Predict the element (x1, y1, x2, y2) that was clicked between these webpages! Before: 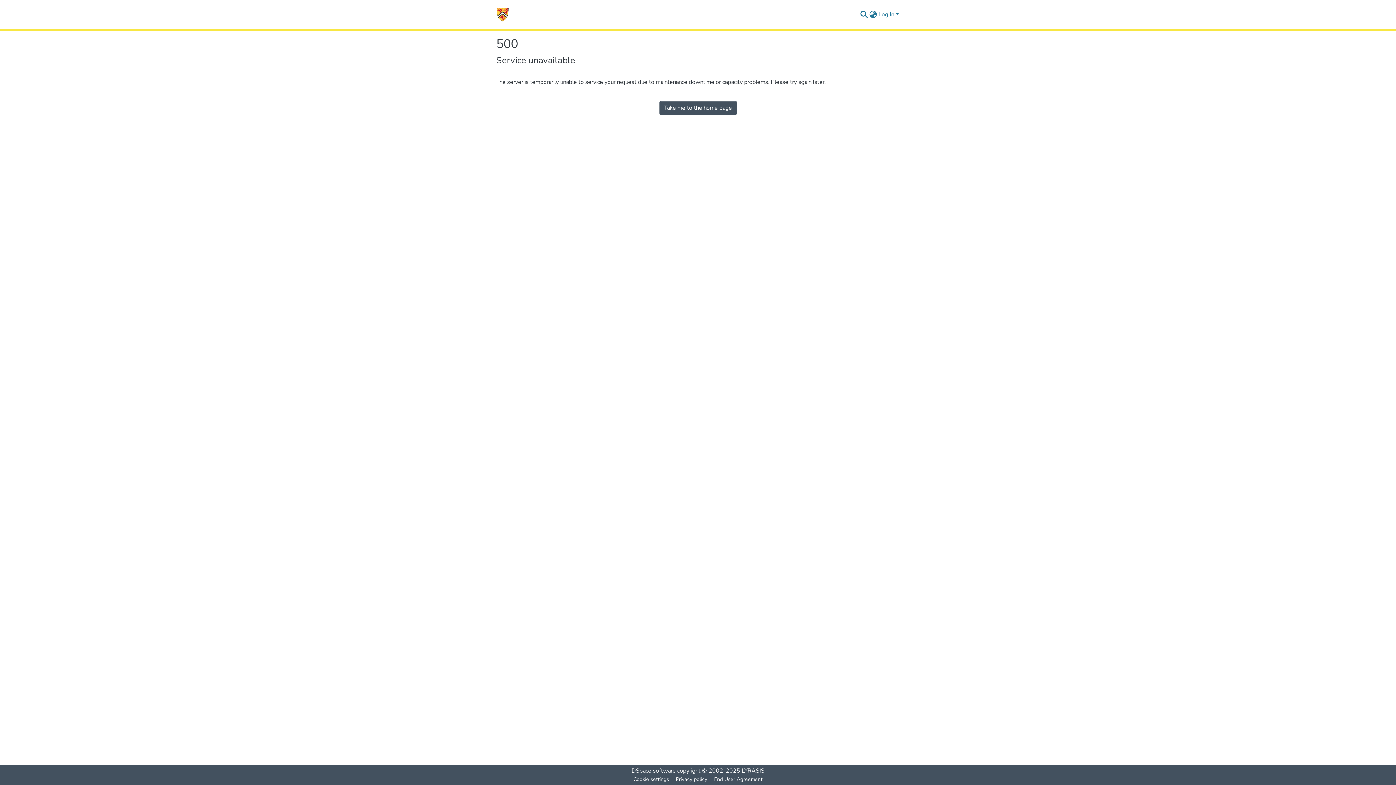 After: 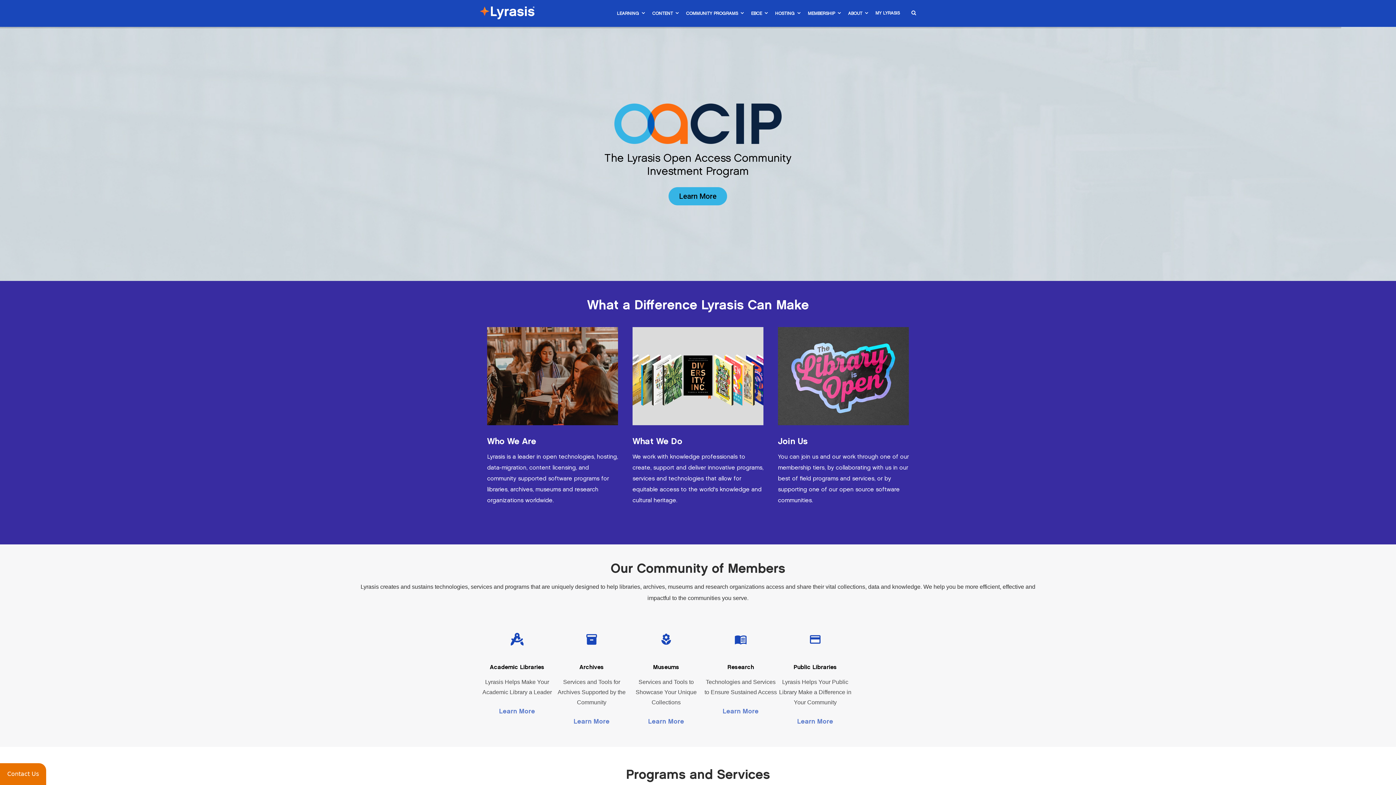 Action: label: LYRASIS bbox: (741, 767, 764, 775)